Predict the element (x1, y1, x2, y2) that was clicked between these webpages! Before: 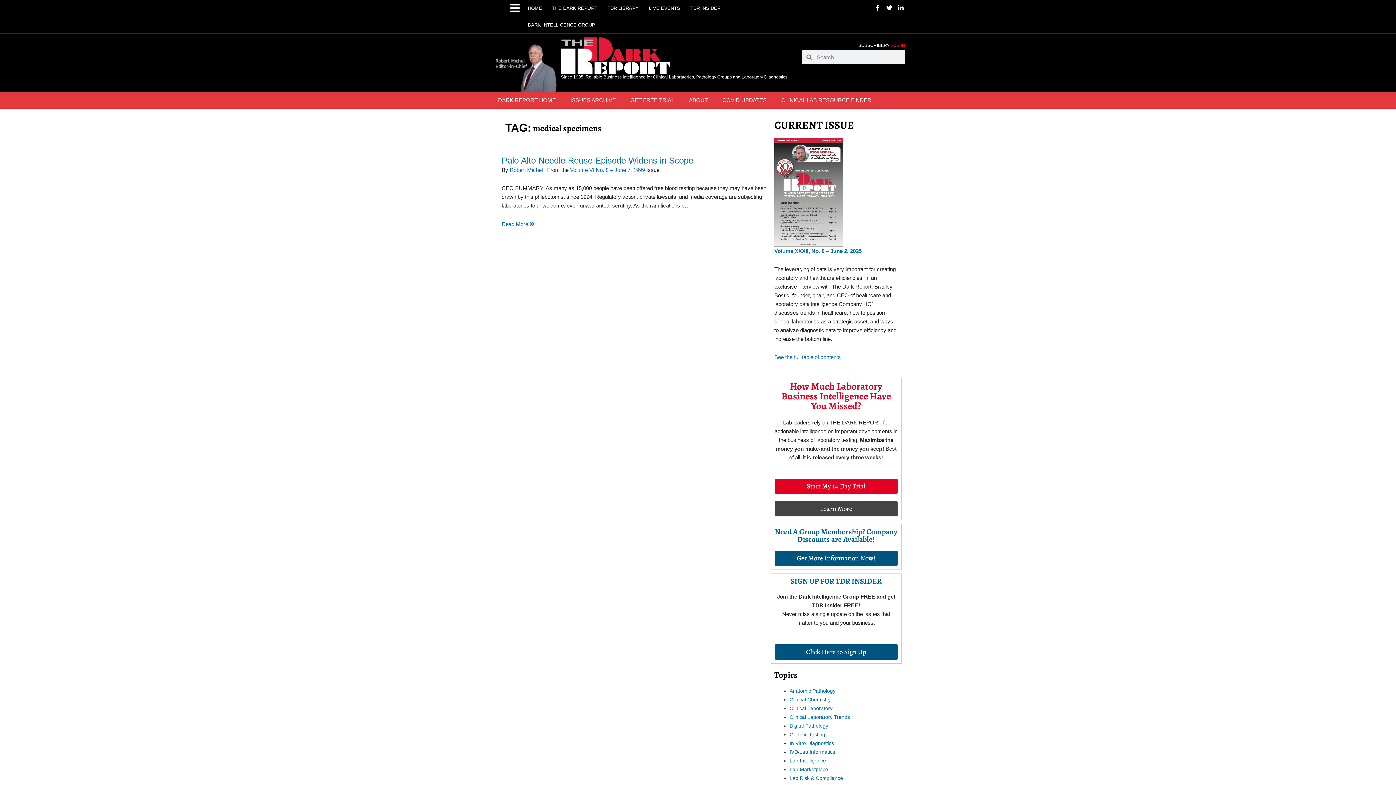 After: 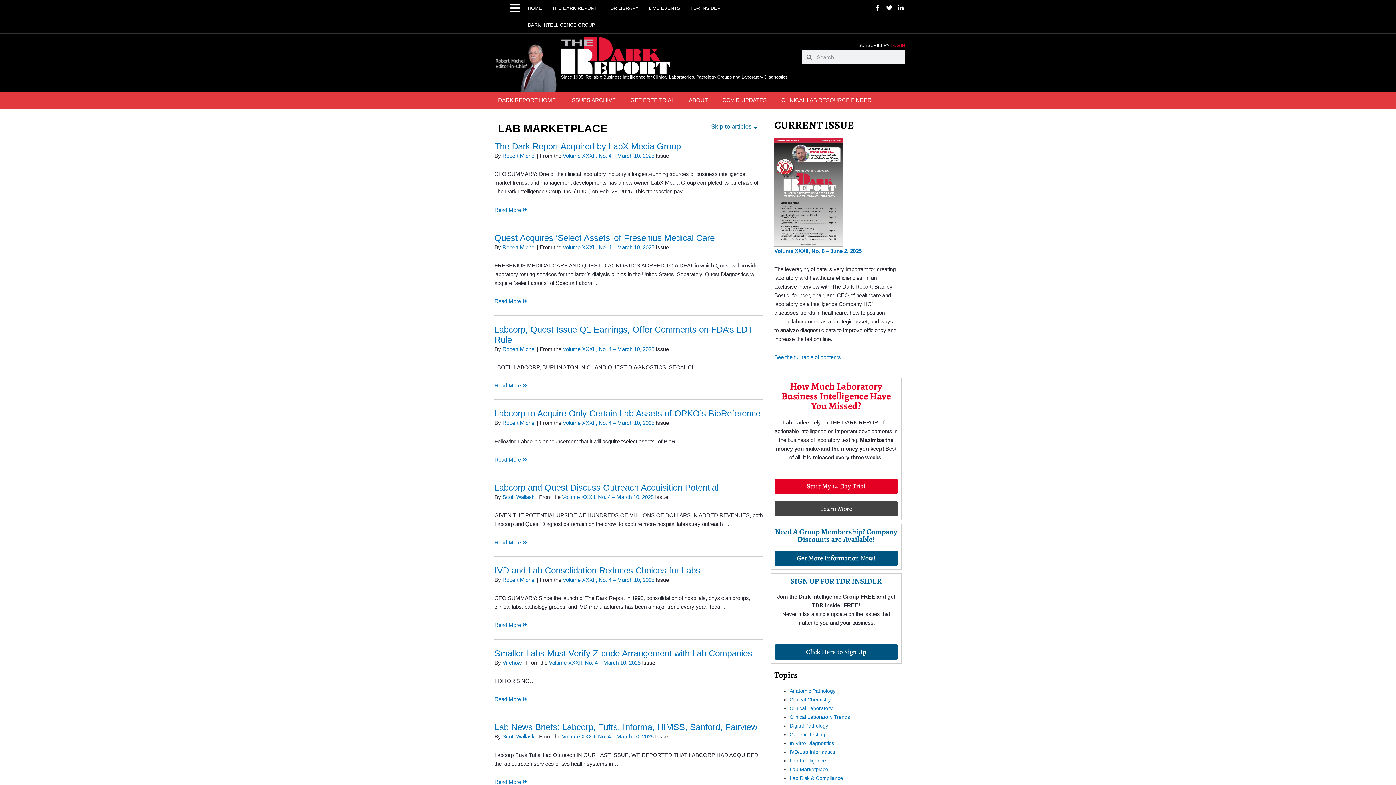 Action: label: Lab Marketplace bbox: (789, 766, 828, 772)